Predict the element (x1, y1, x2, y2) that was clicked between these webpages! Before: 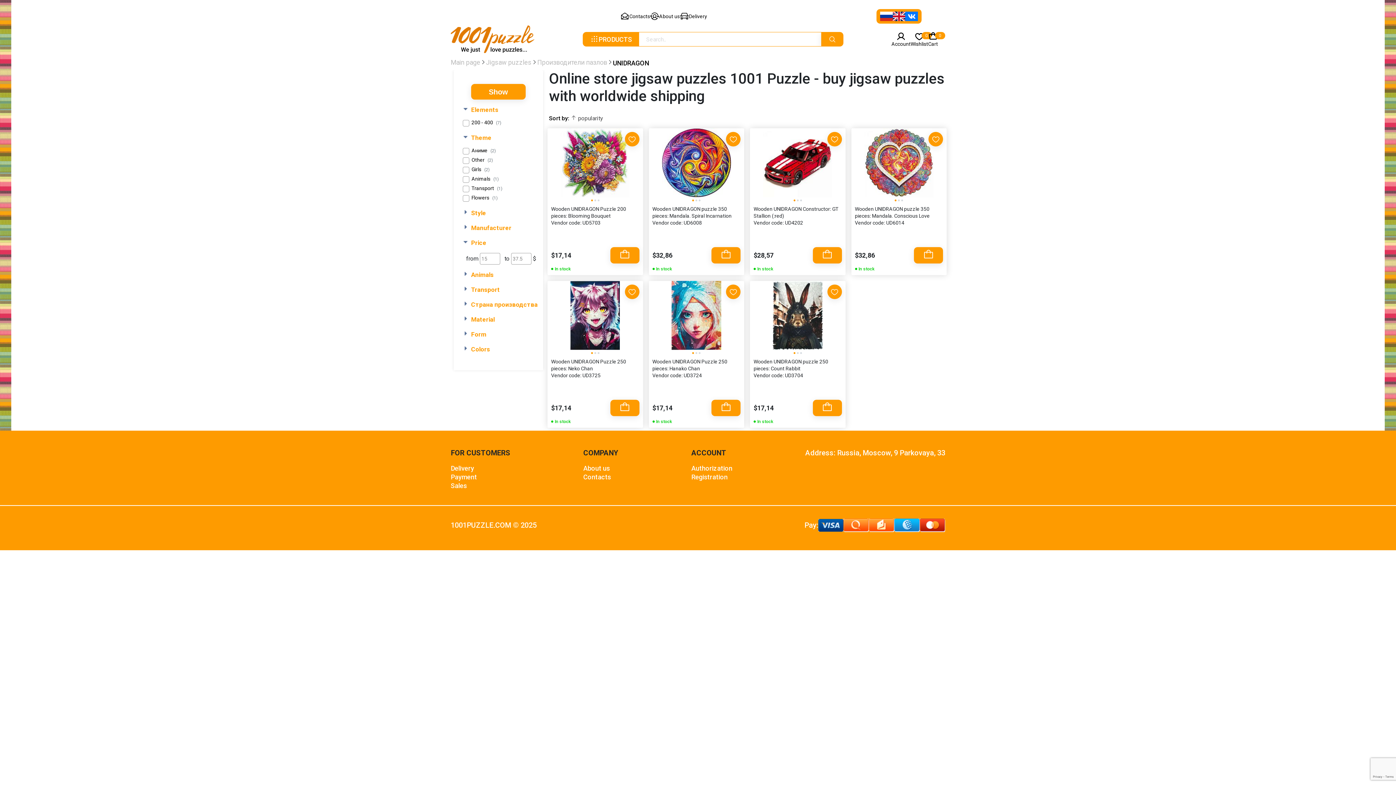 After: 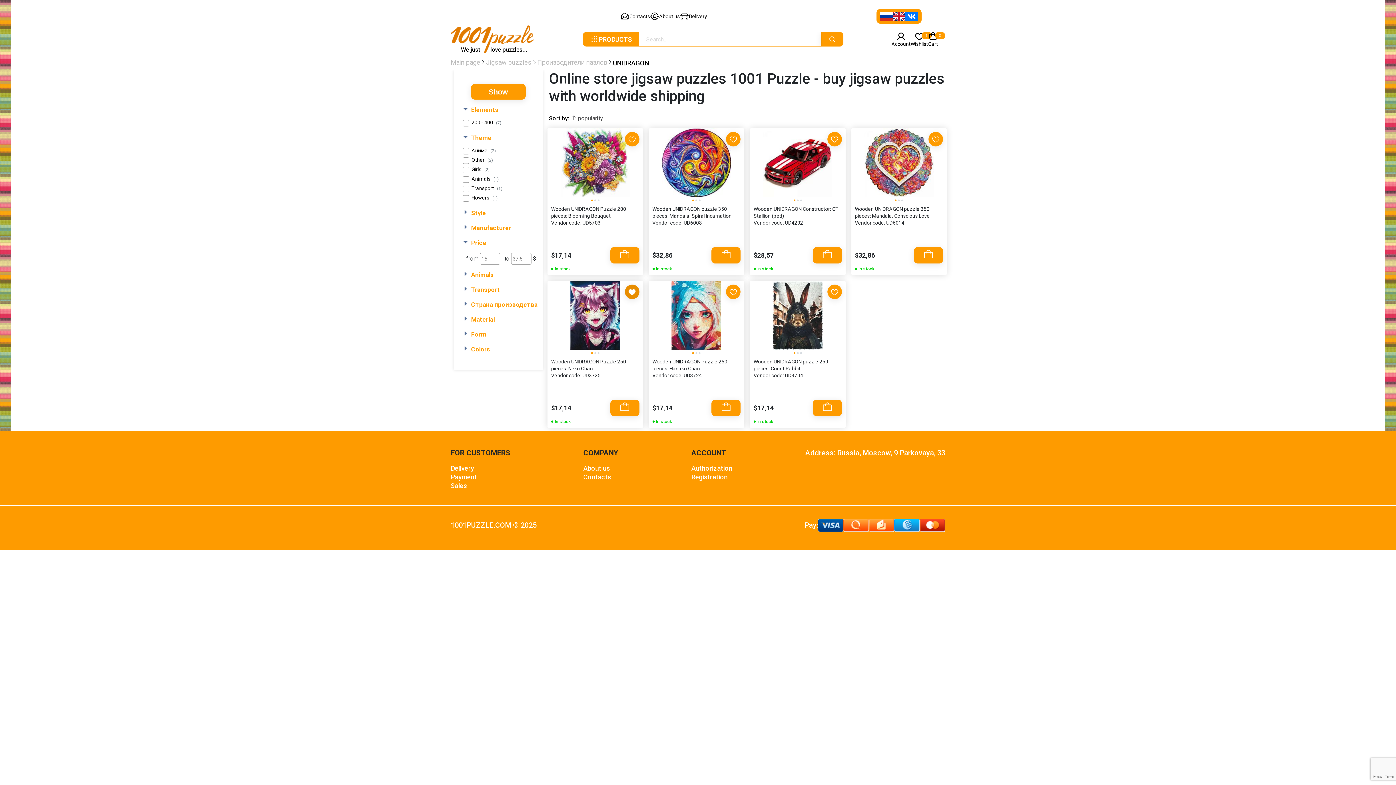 Action: bbox: (624, 284, 639, 299)